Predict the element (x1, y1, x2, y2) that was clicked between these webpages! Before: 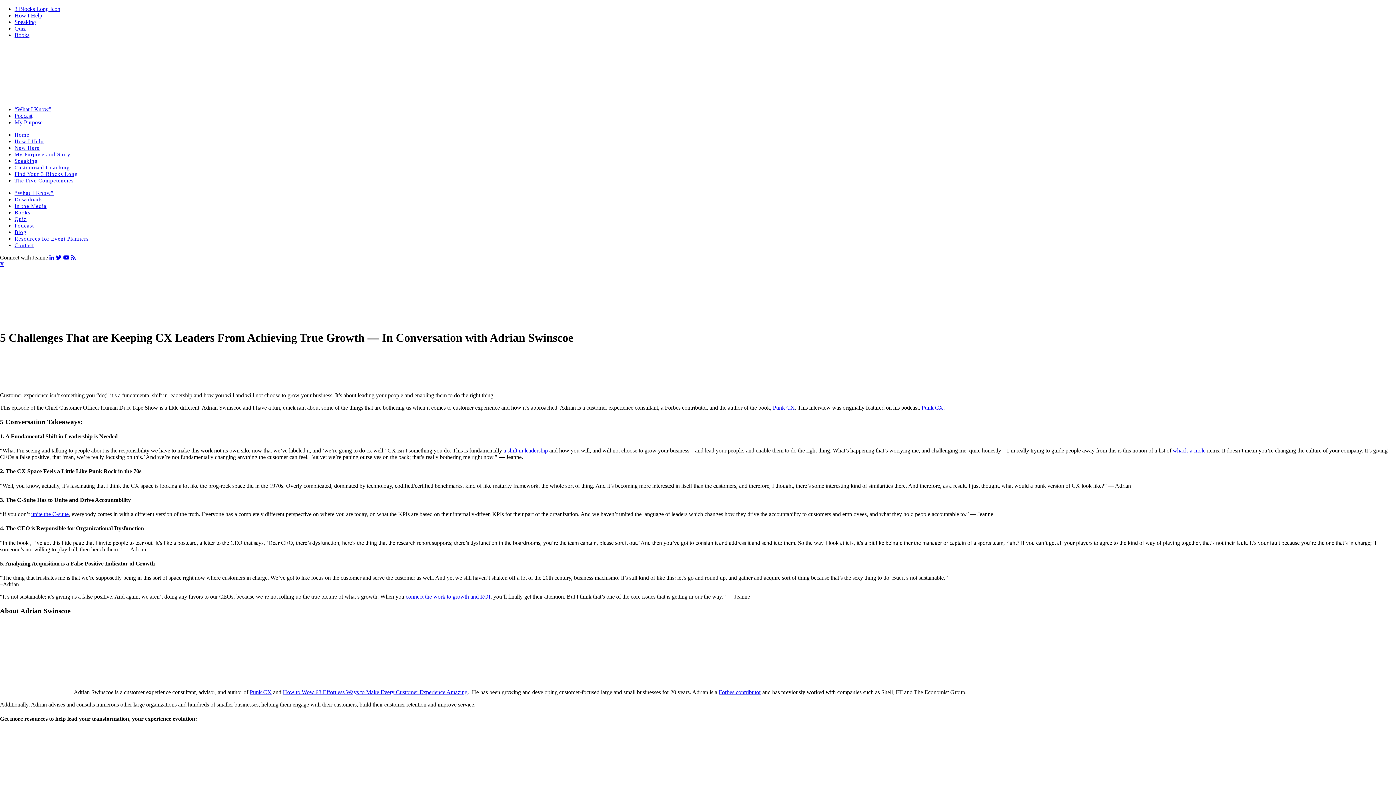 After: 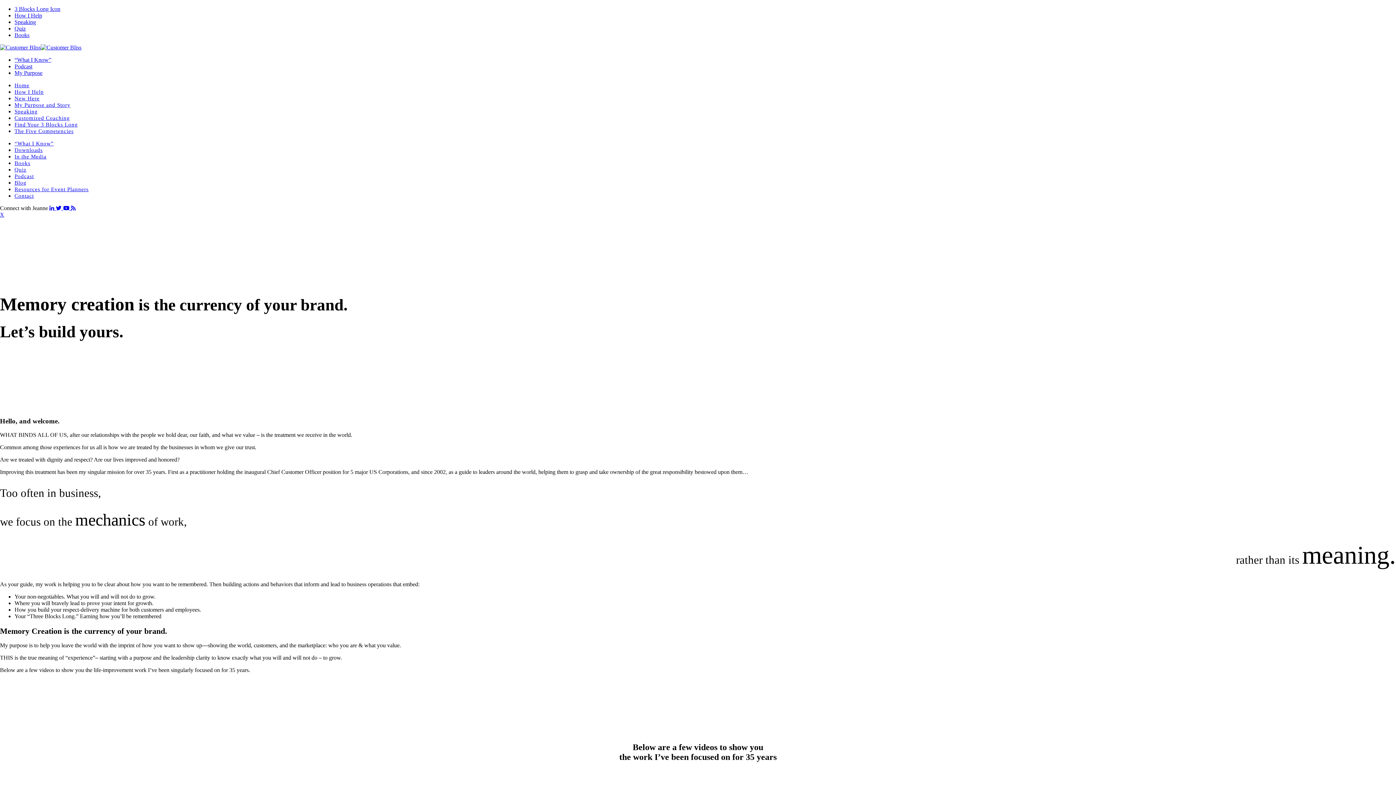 Action: bbox: (14, 145, 39, 150) label: New Here